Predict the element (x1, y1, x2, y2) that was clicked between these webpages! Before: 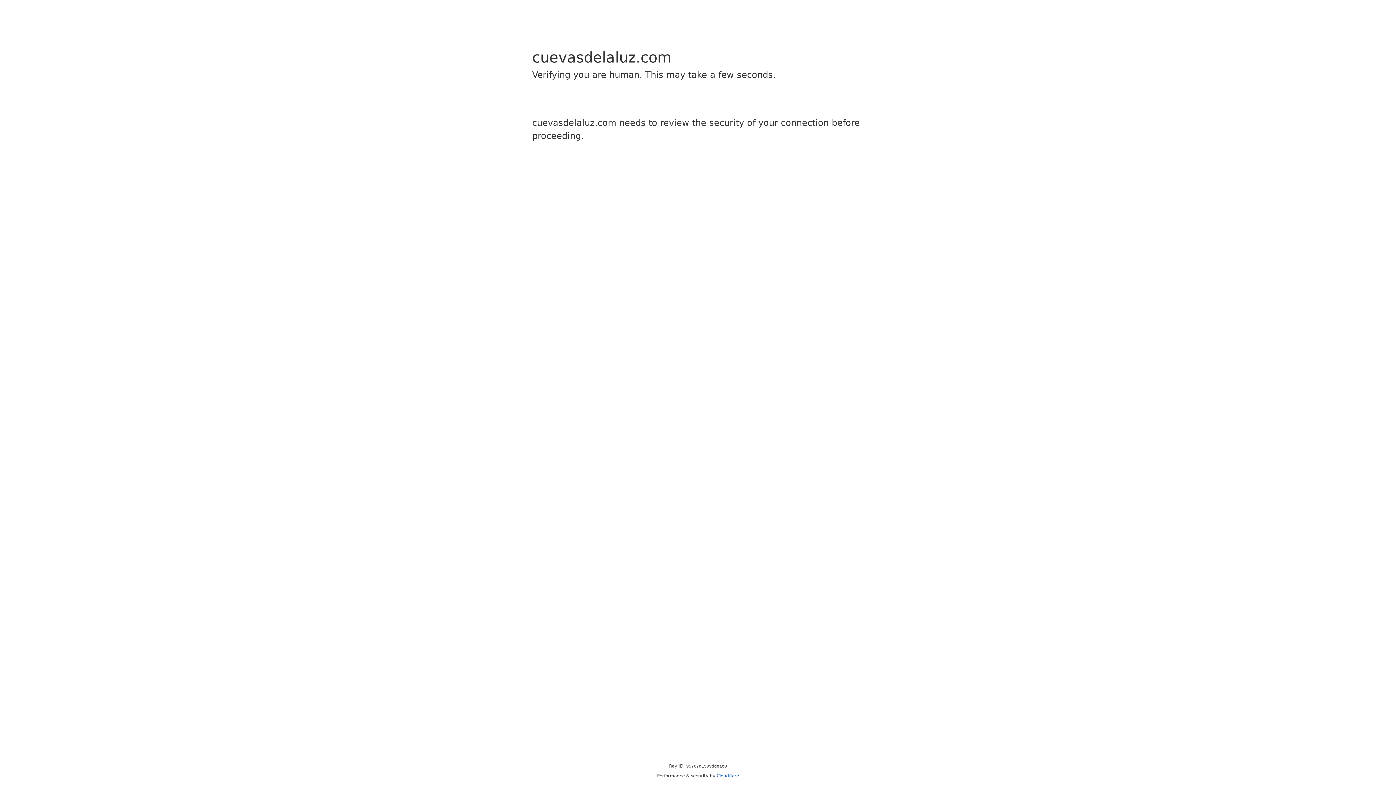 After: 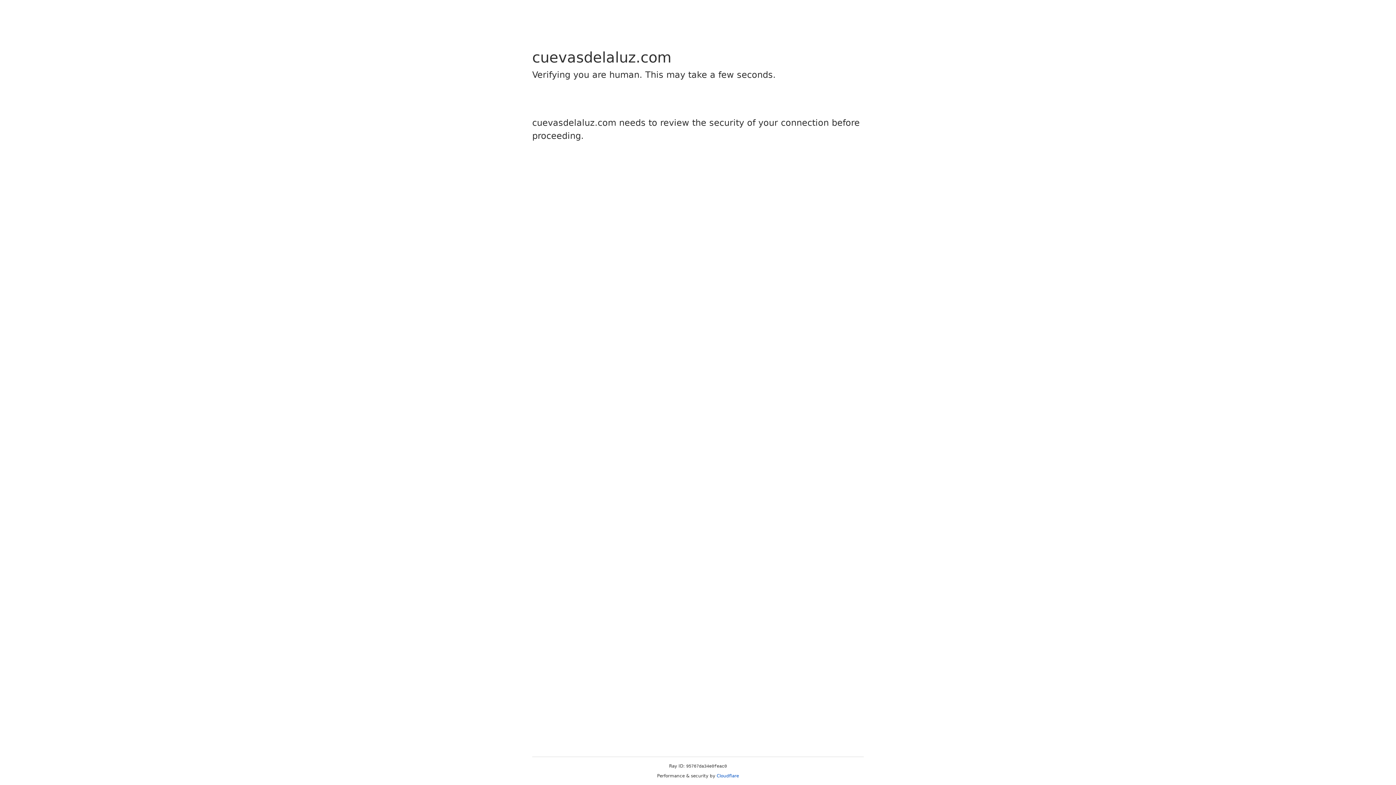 Action: label: Cloudflare bbox: (716, 773, 739, 778)